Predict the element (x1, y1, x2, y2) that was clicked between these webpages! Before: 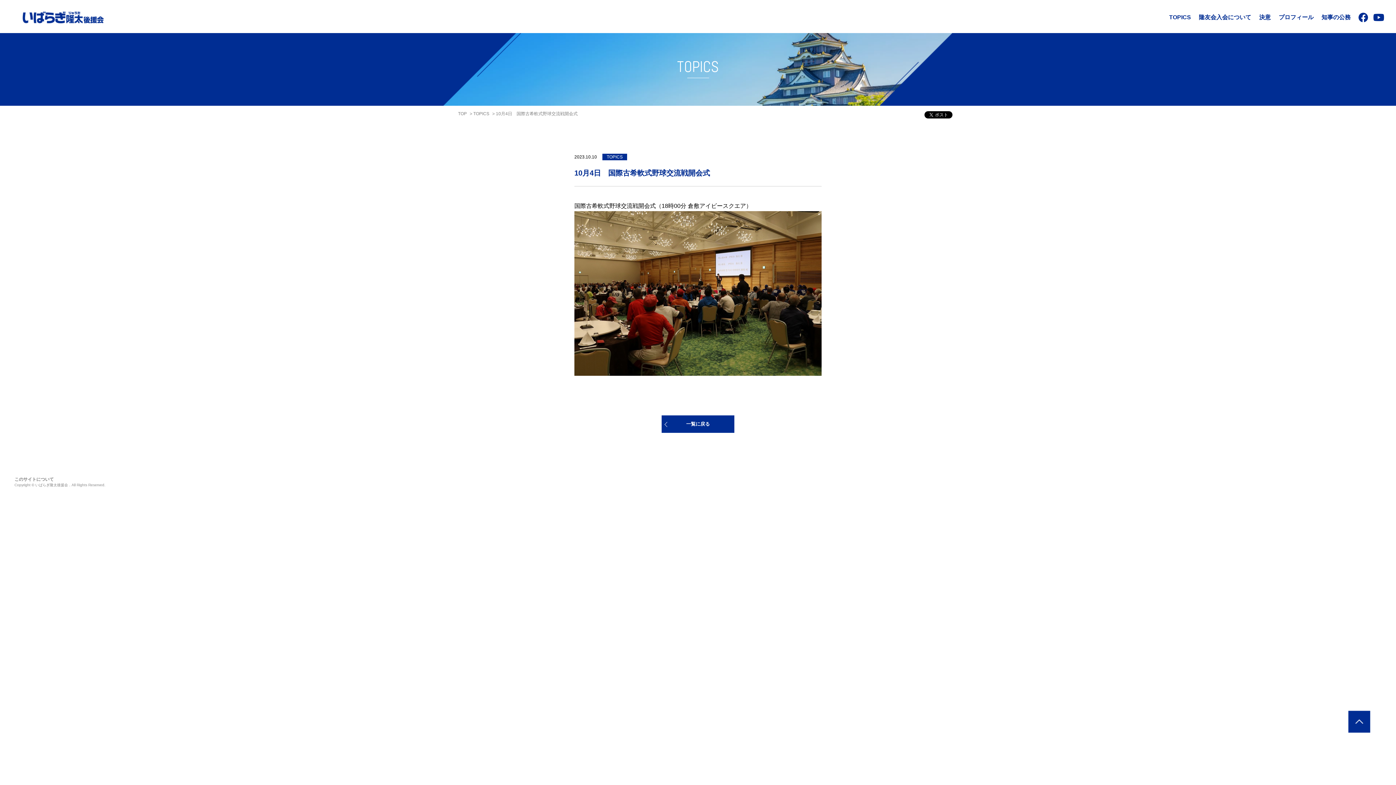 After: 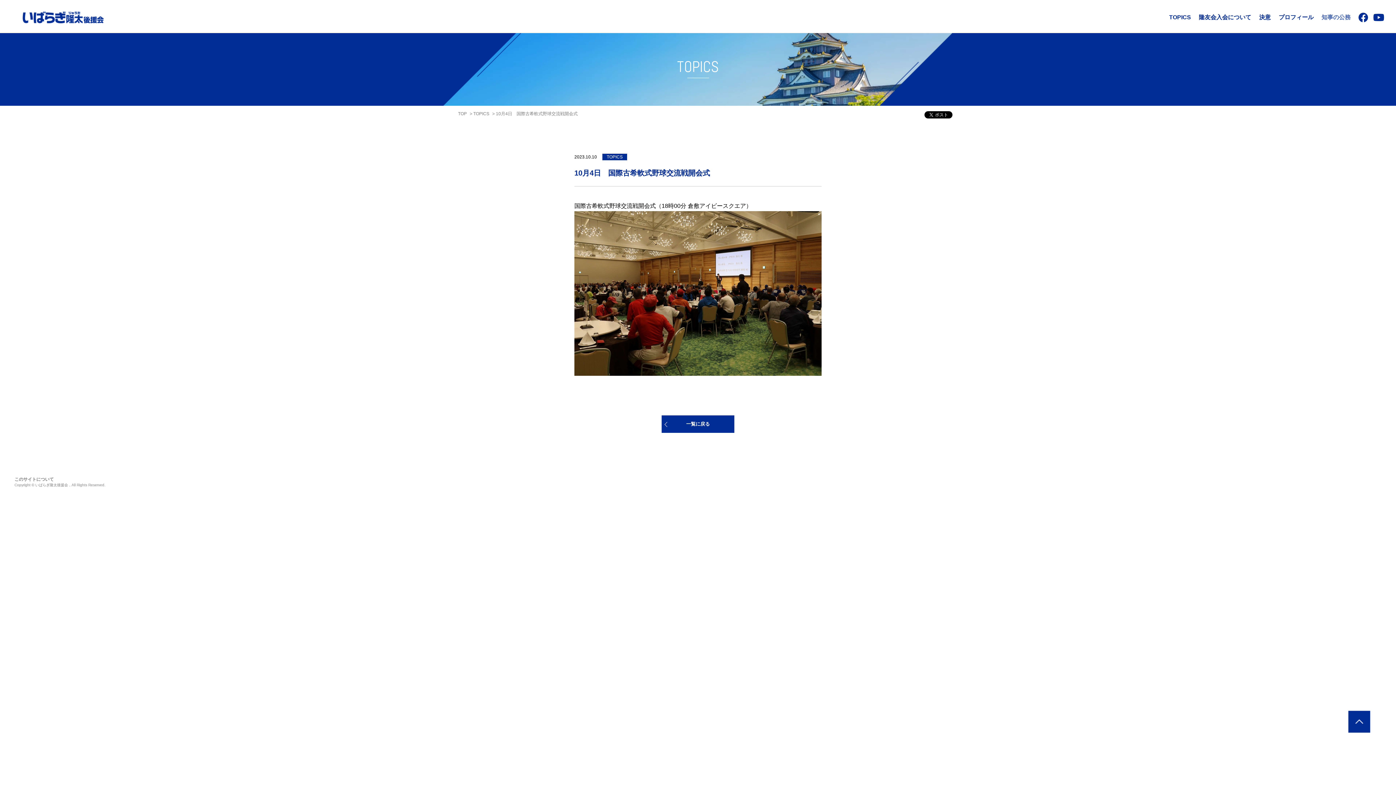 Action: bbox: (1321, 14, 1350, 20) label: 知事の公務